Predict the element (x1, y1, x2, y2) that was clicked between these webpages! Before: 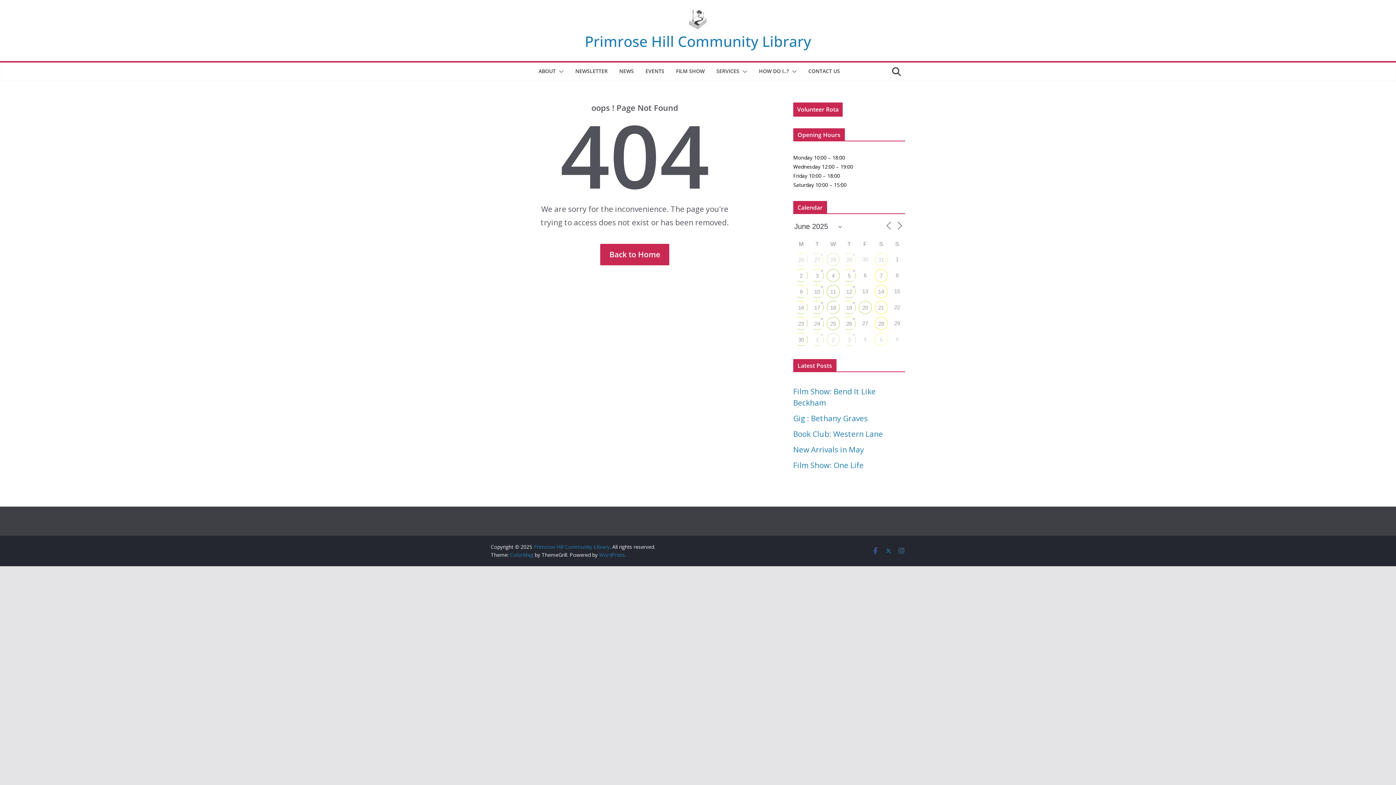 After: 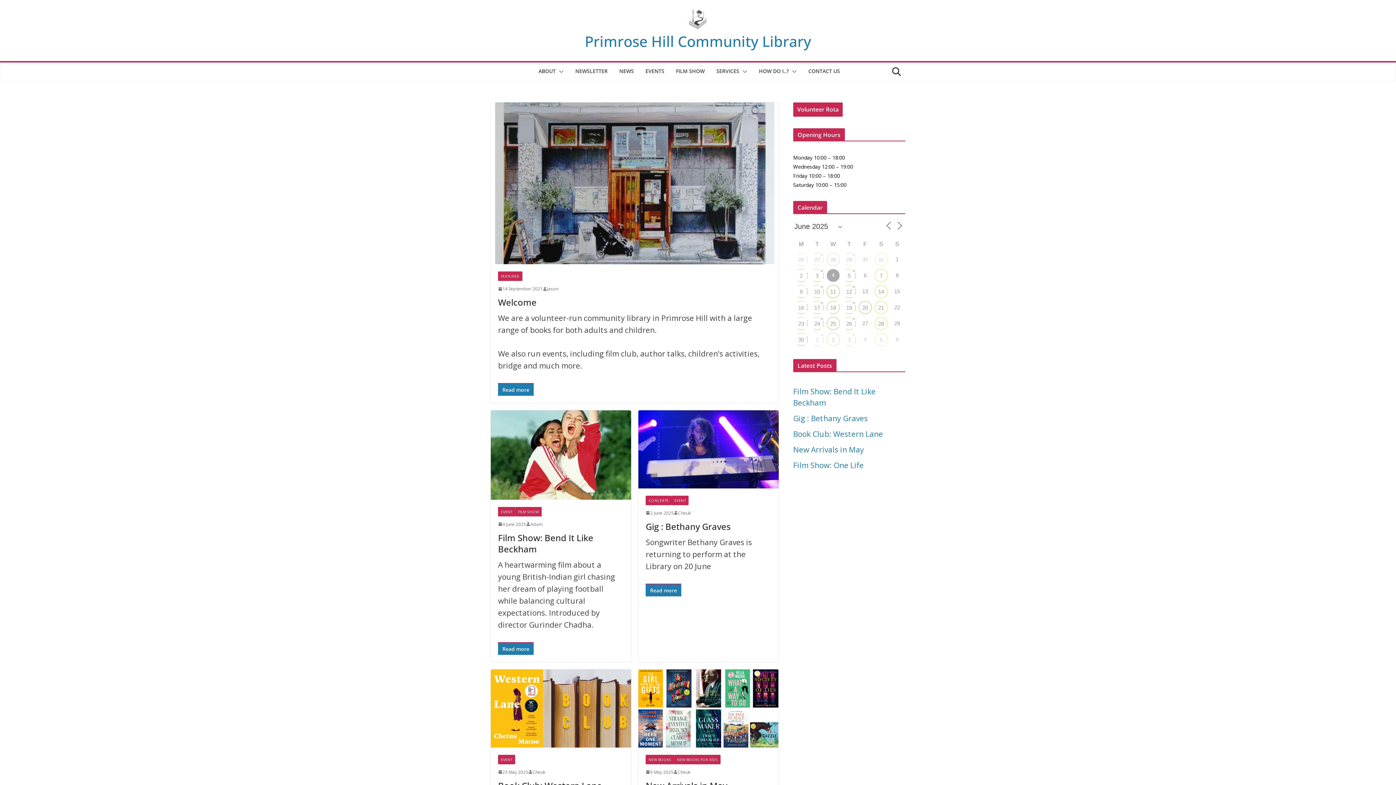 Action: bbox: (584, 31, 811, 51) label: Primrose Hill Community Library